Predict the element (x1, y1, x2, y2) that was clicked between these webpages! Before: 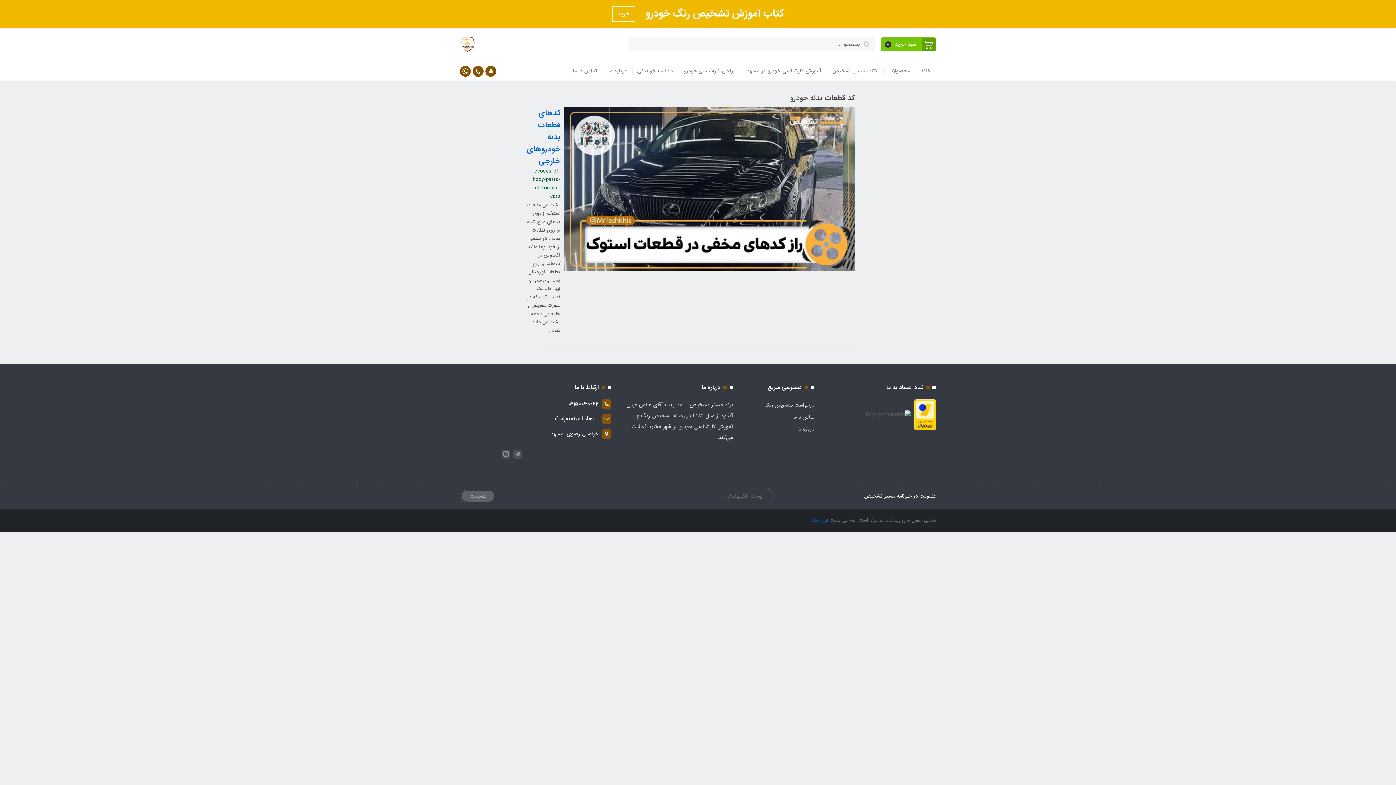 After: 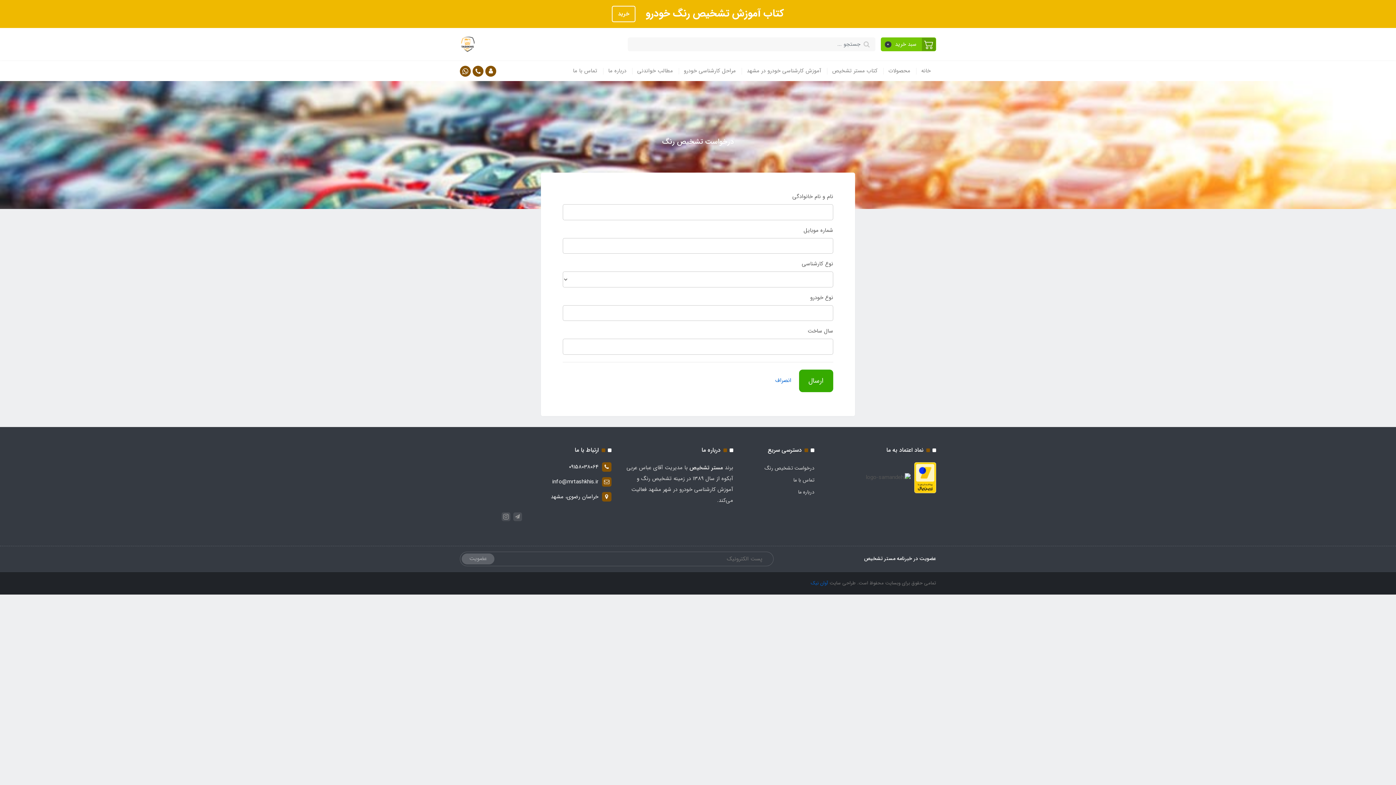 Action: label: درخواست تشخیص رنگ bbox: (764, 399, 814, 411)